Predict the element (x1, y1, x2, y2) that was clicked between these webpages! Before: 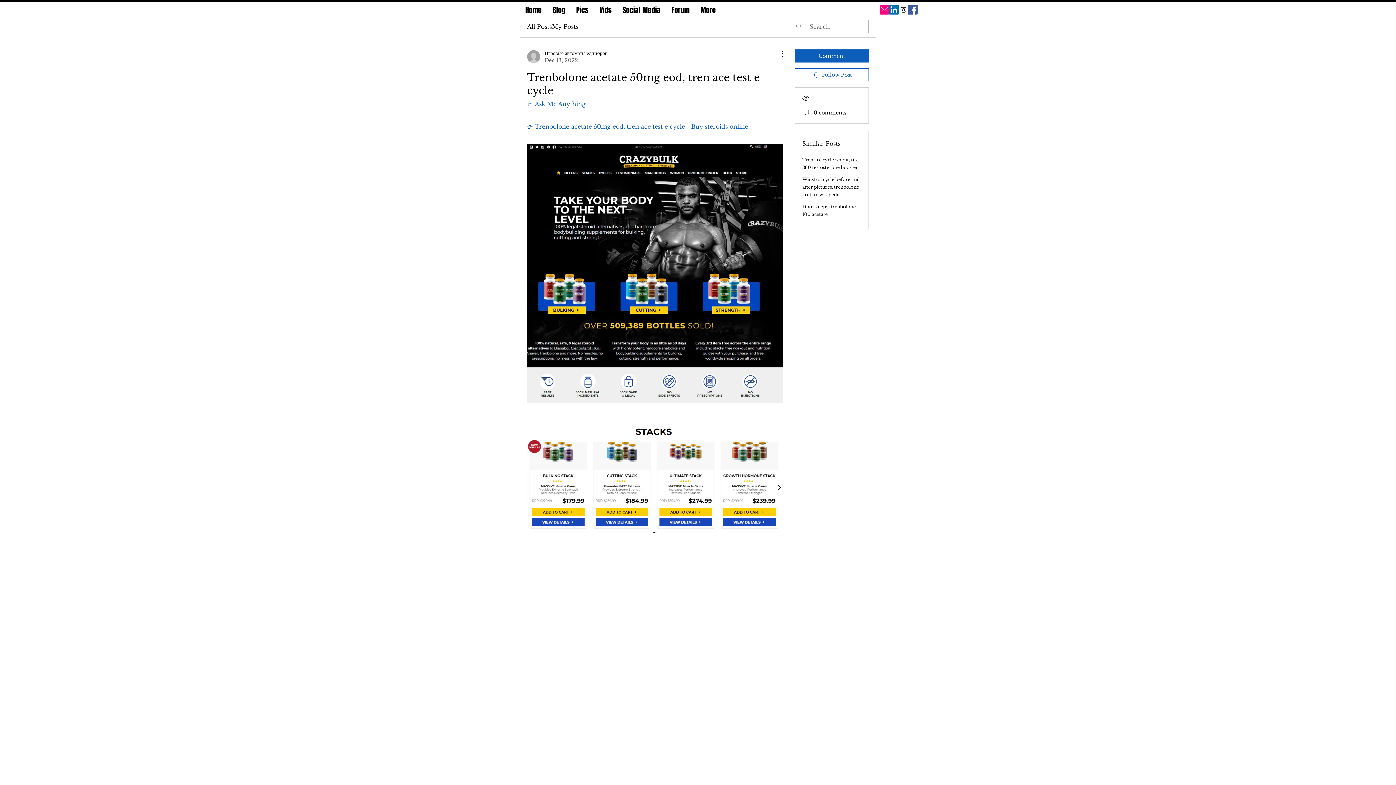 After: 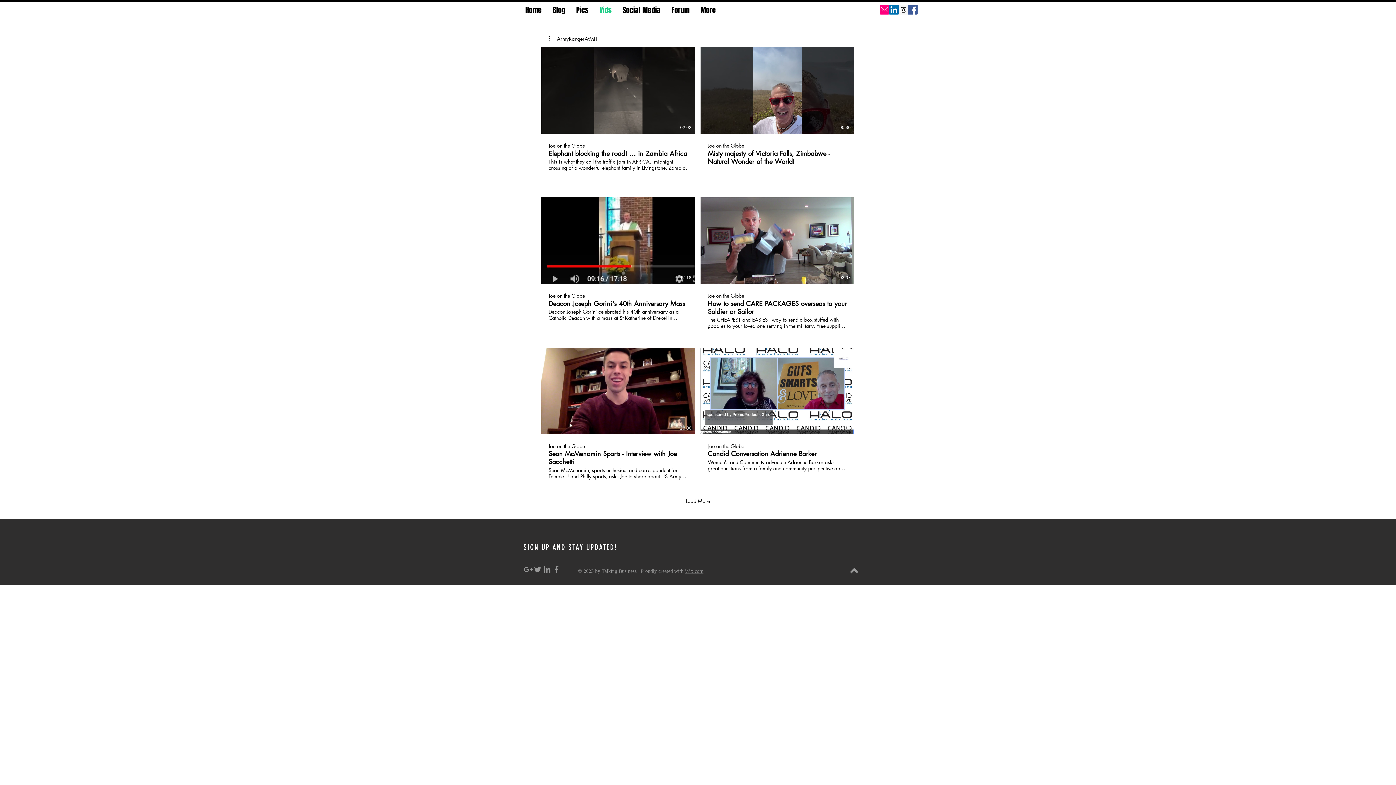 Action: label: Vids bbox: (594, 5, 617, 11)